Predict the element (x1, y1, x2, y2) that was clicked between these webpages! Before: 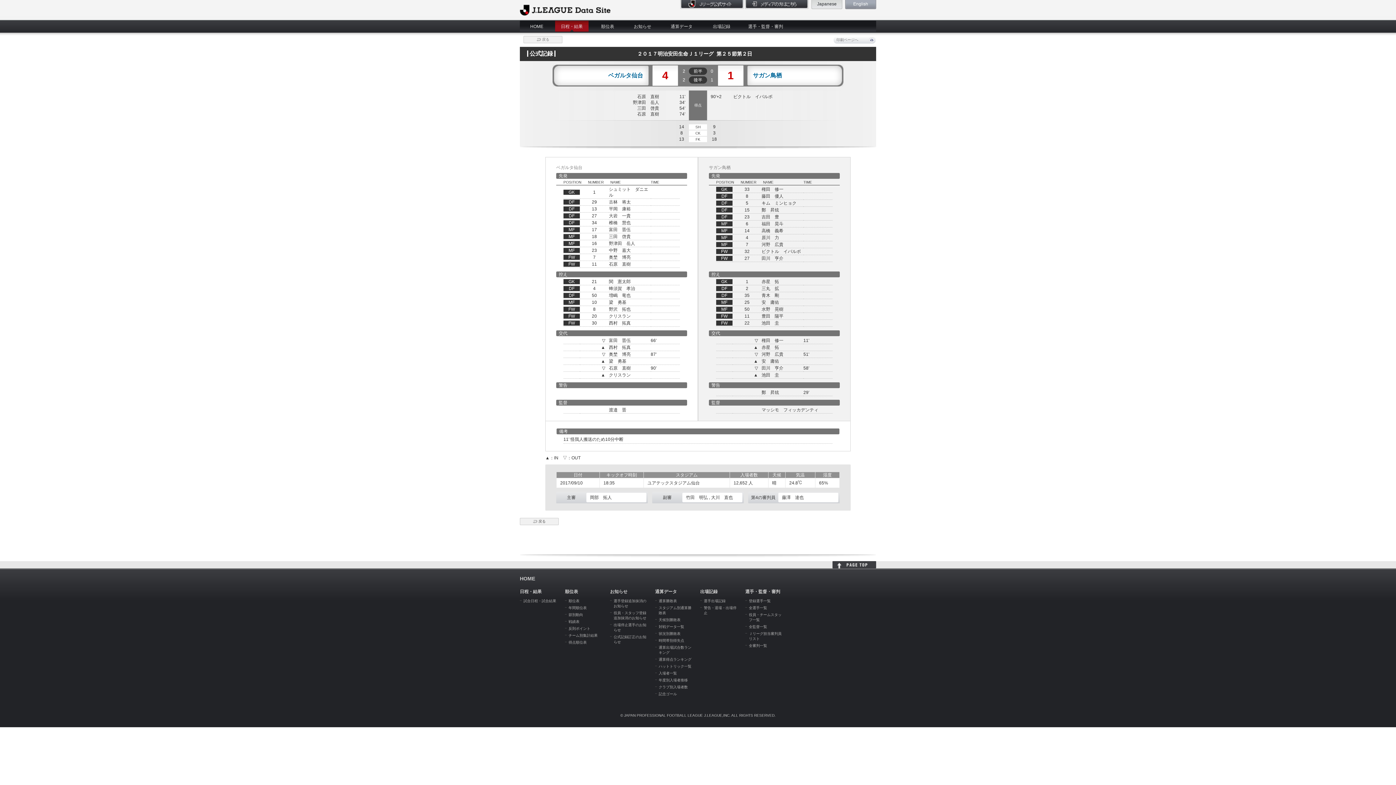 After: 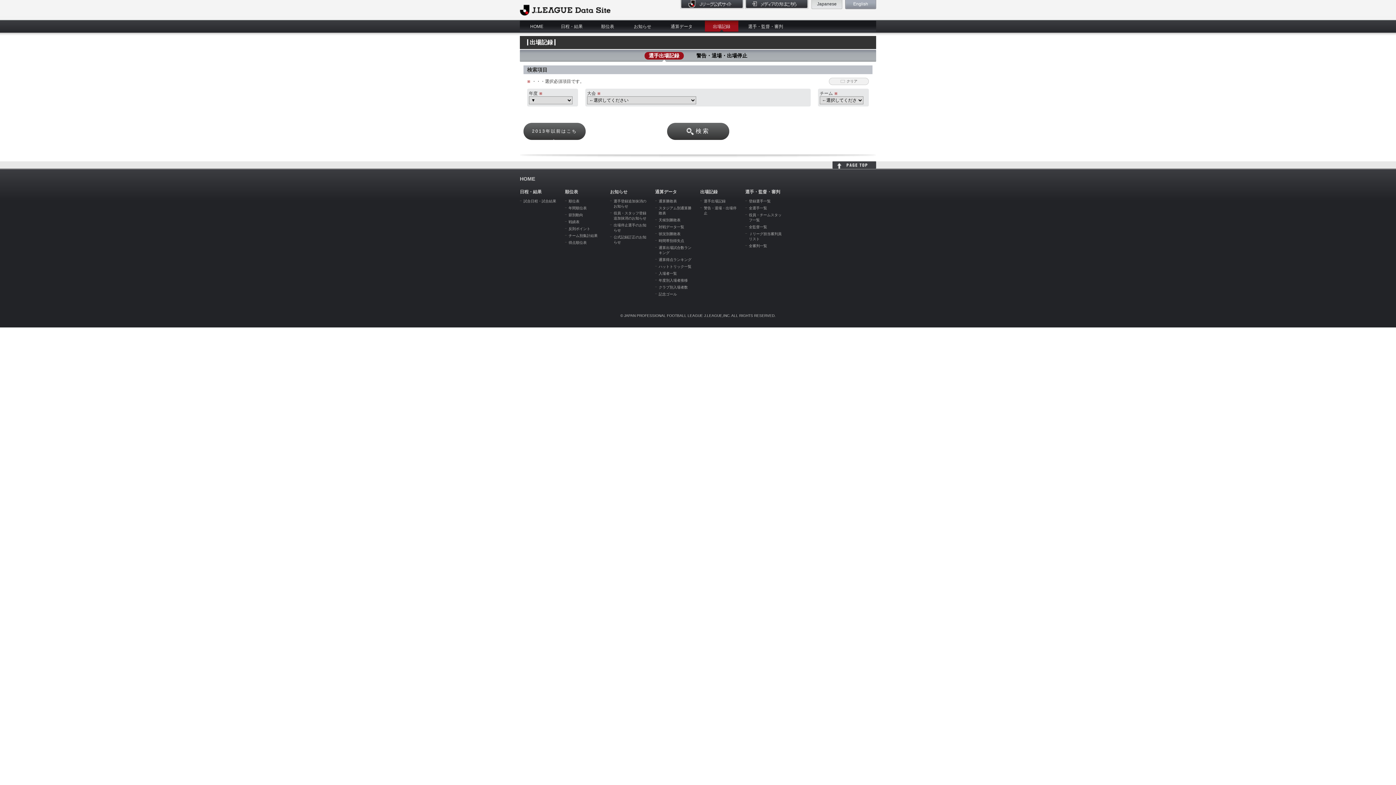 Action: label: 出場記録 bbox: (700, 589, 717, 594)